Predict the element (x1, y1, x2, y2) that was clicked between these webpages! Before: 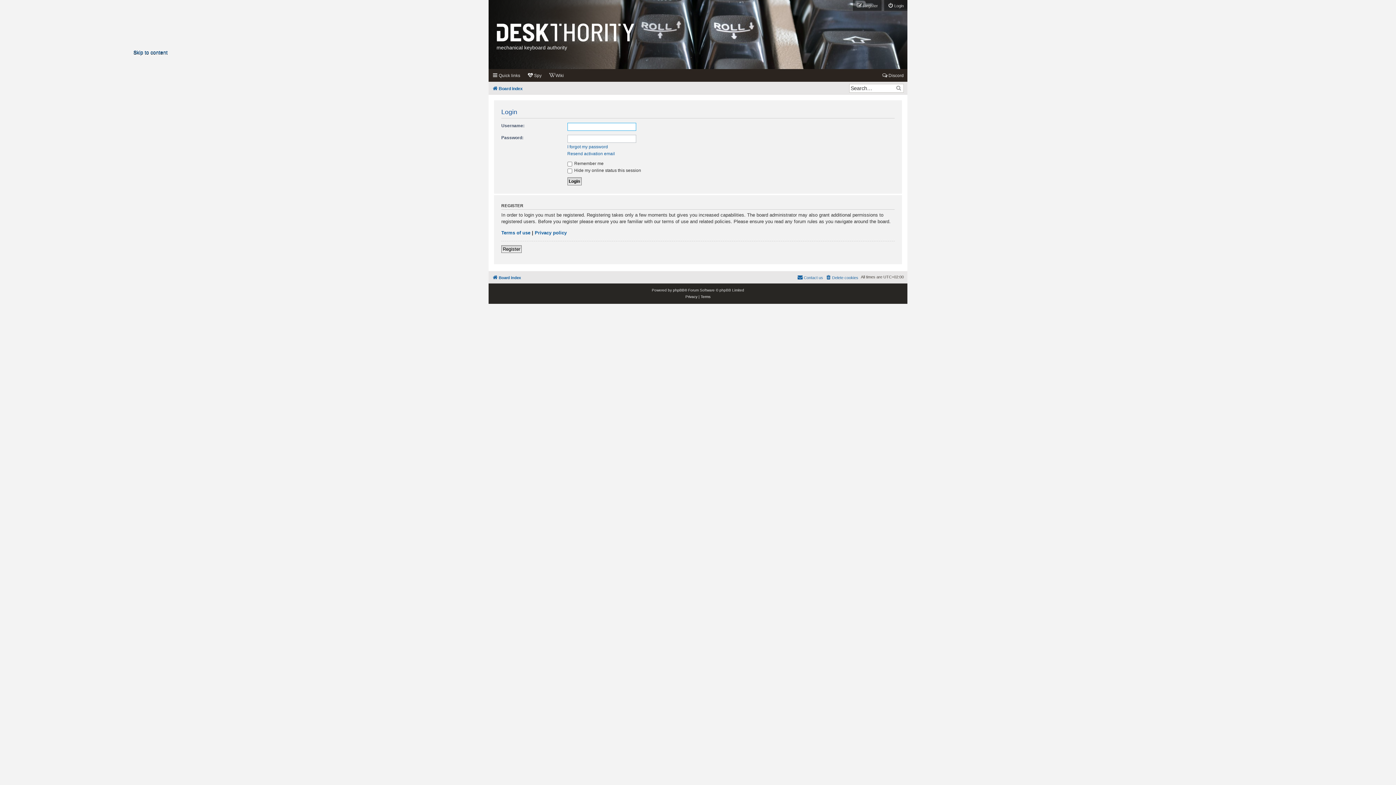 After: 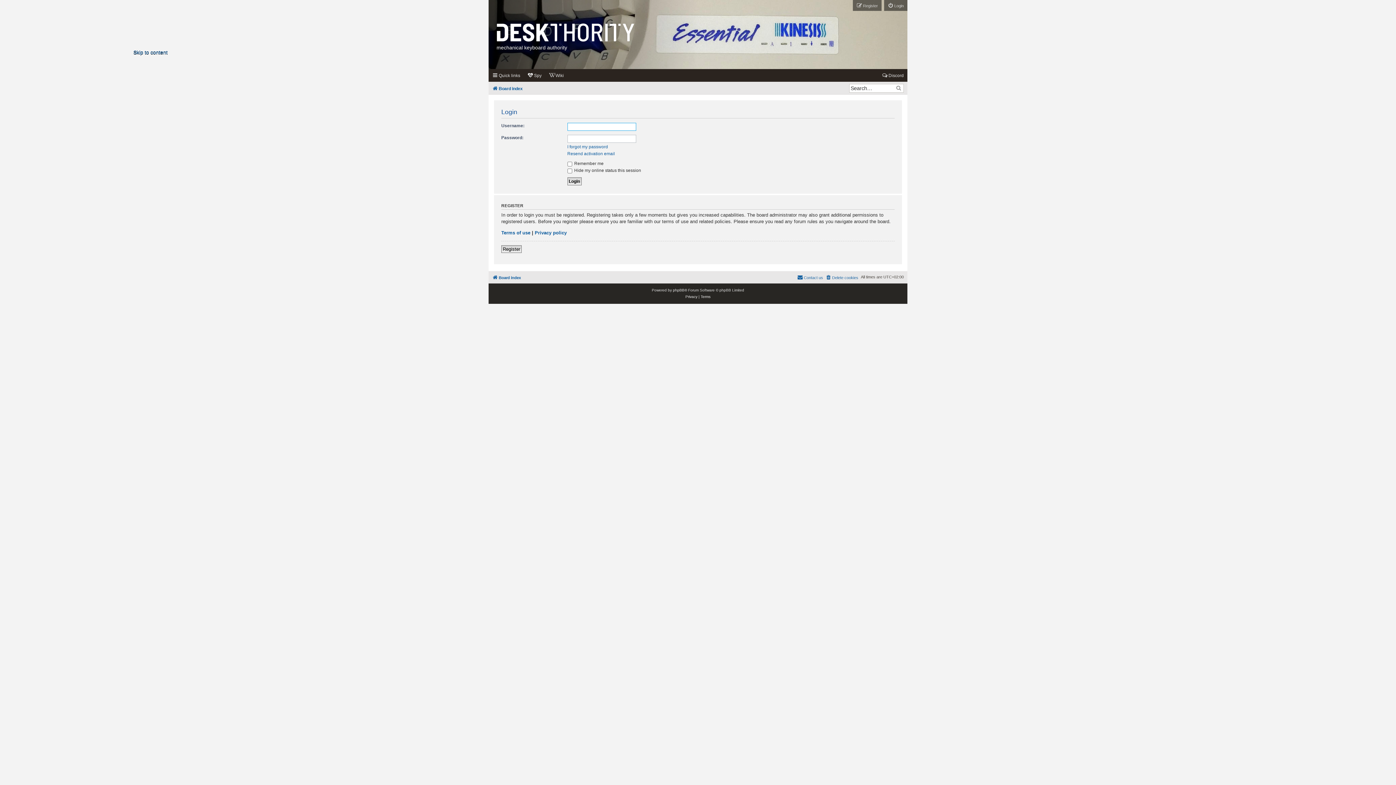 Action: bbox: (884, 0, 907, 10) label: Login